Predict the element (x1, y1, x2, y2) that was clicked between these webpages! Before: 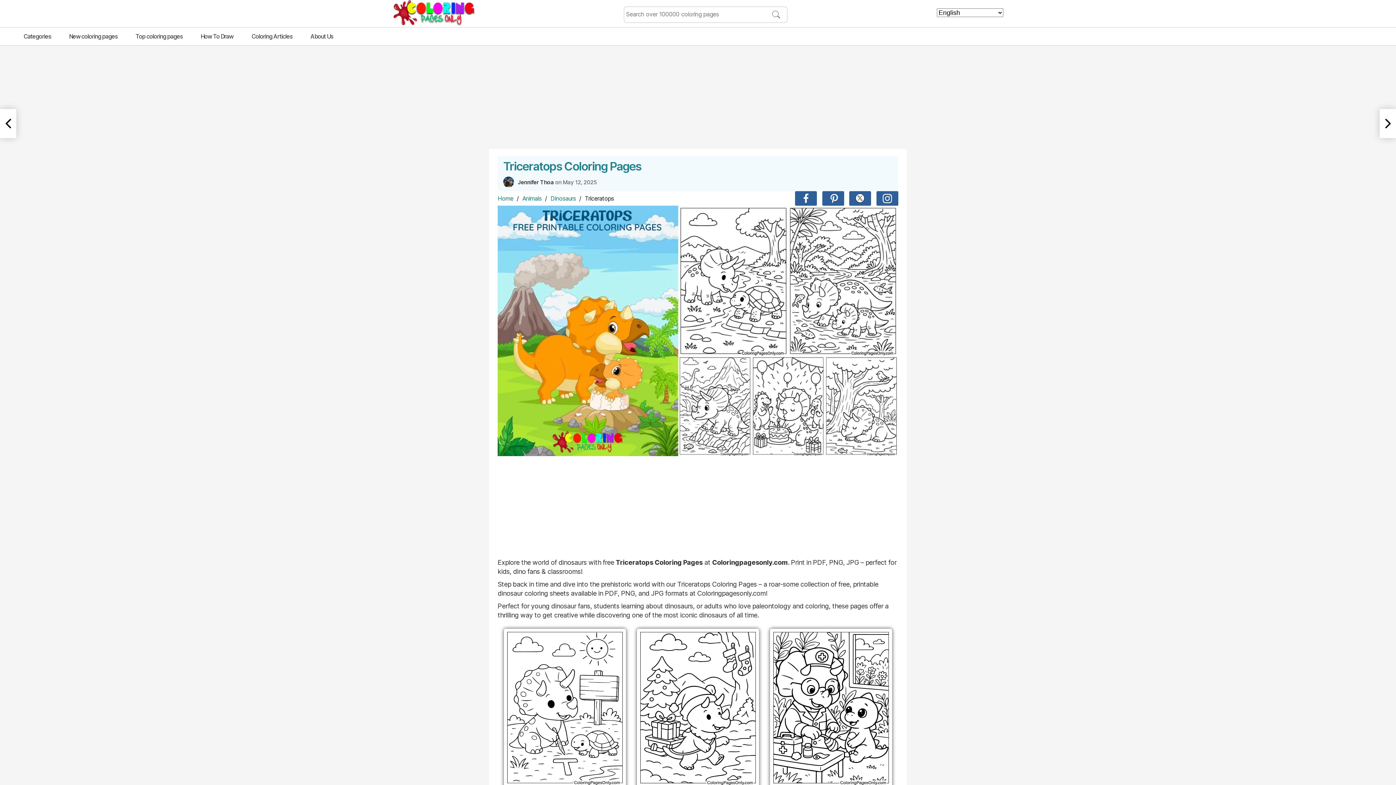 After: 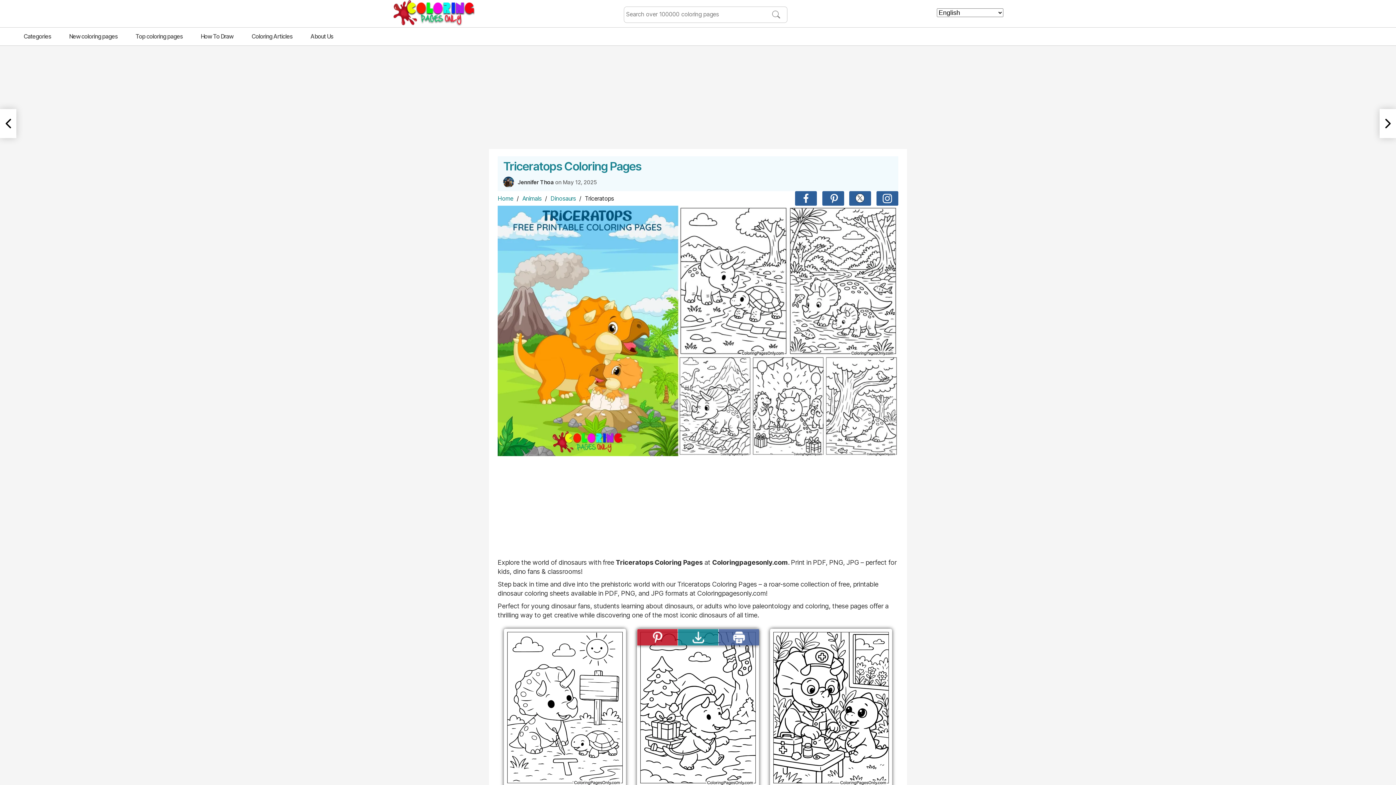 Action: bbox: (718, 619, 759, 636)